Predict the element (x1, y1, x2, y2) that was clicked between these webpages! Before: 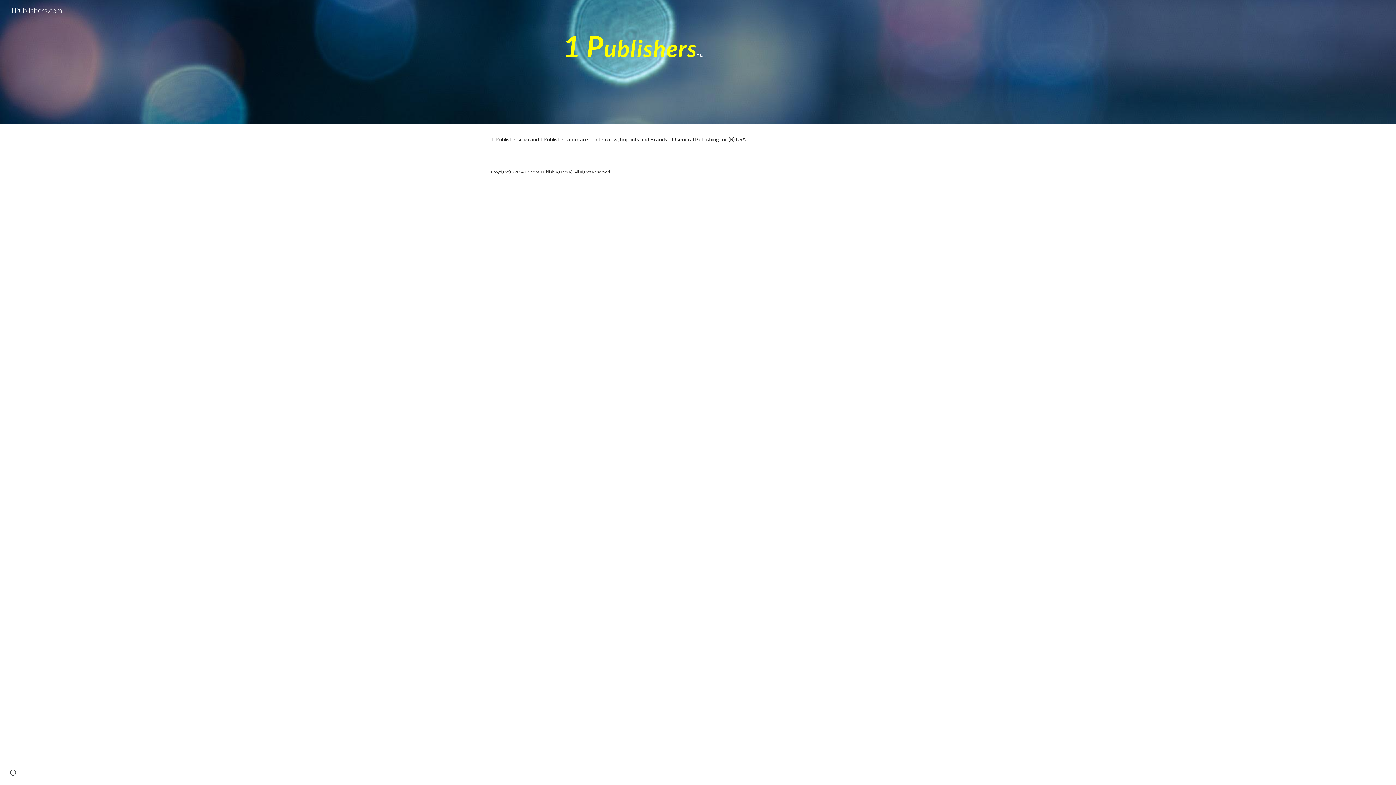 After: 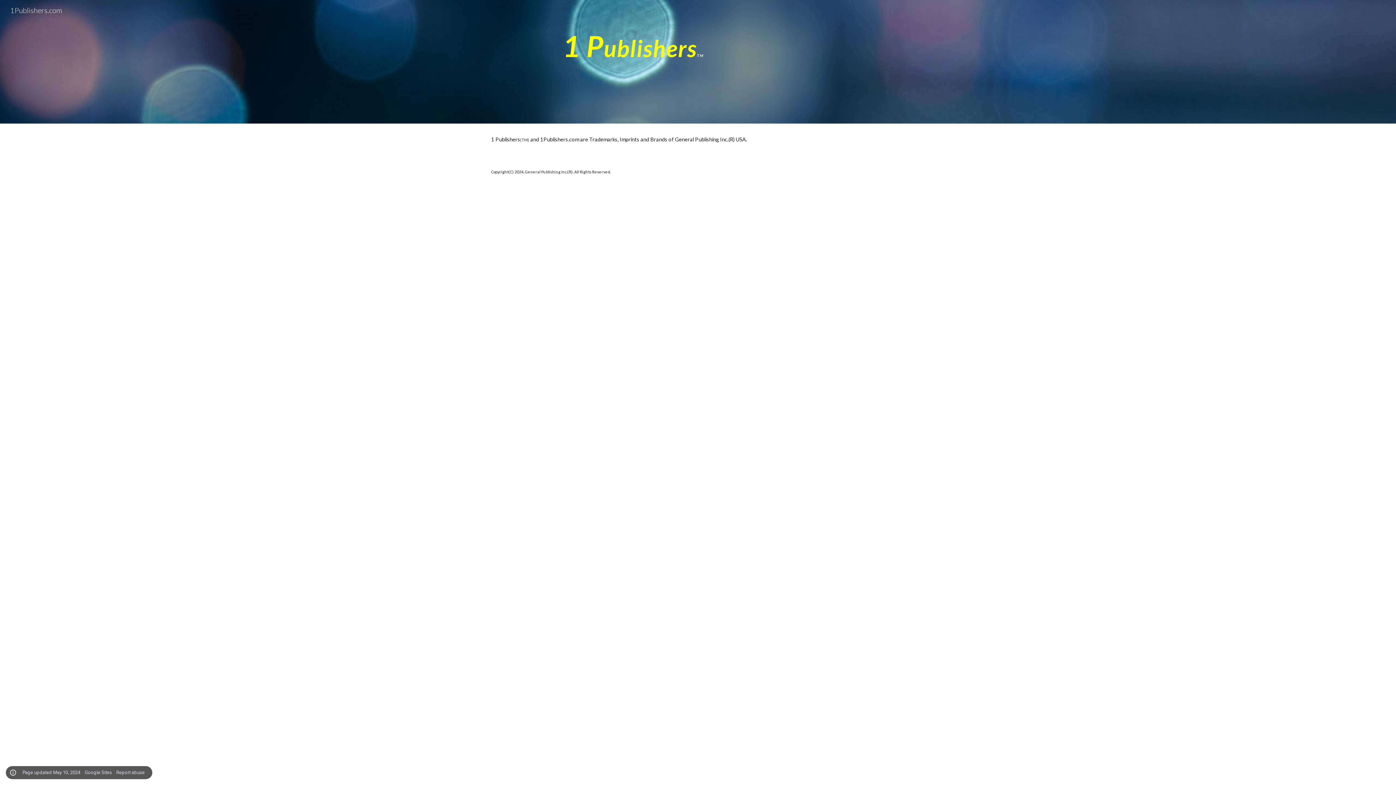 Action: bbox: (8, 768, 18, 778) label: Site actions